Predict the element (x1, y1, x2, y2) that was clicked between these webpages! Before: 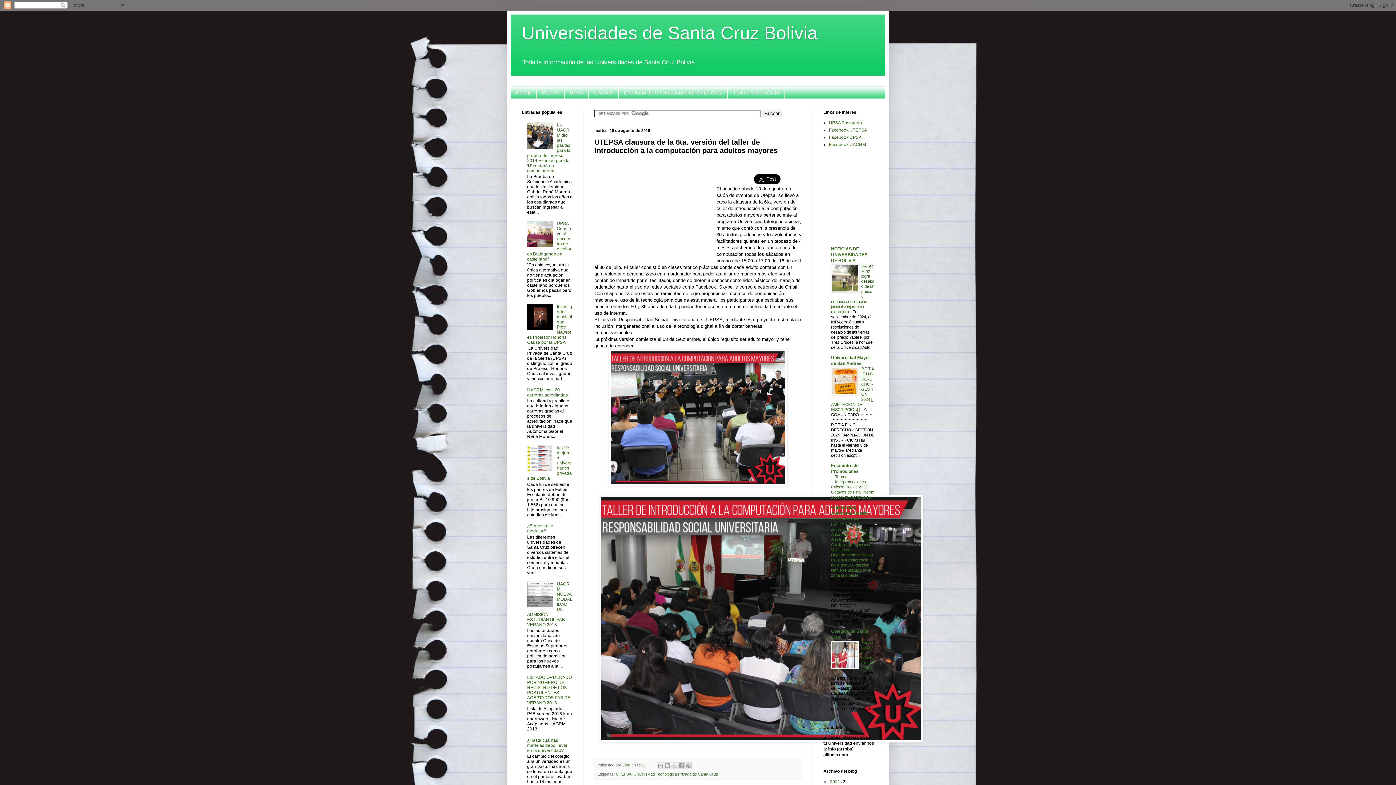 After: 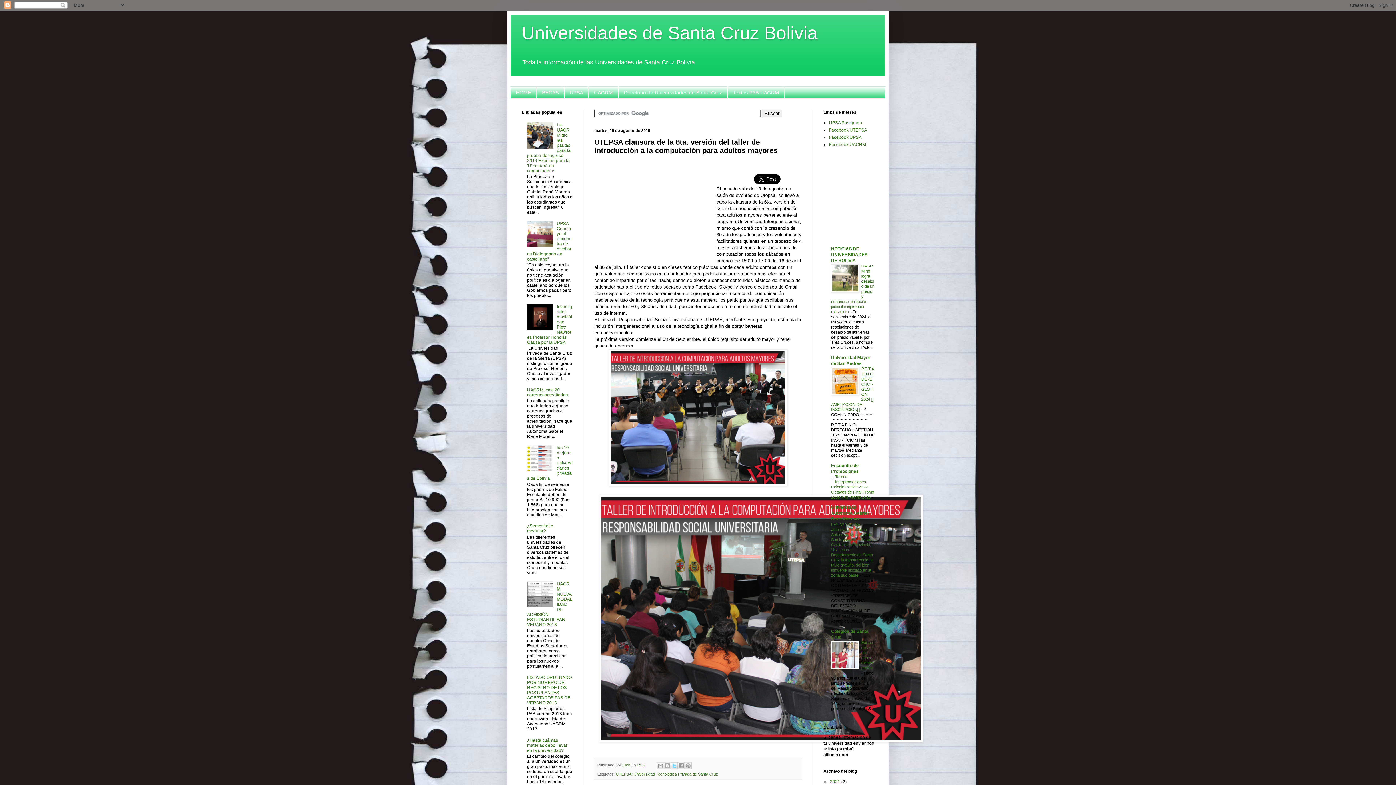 Action: bbox: (671, 762, 678, 769) label: Compartir en X